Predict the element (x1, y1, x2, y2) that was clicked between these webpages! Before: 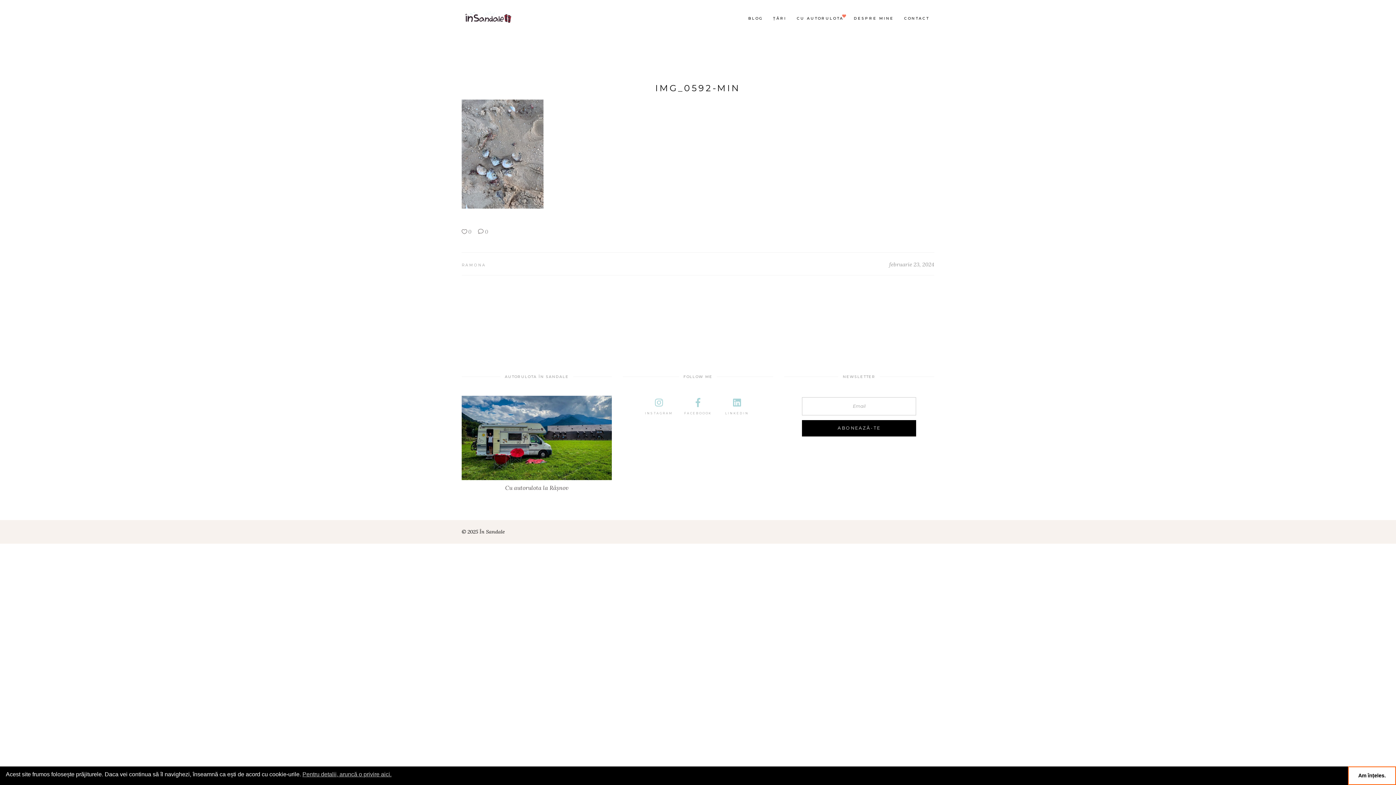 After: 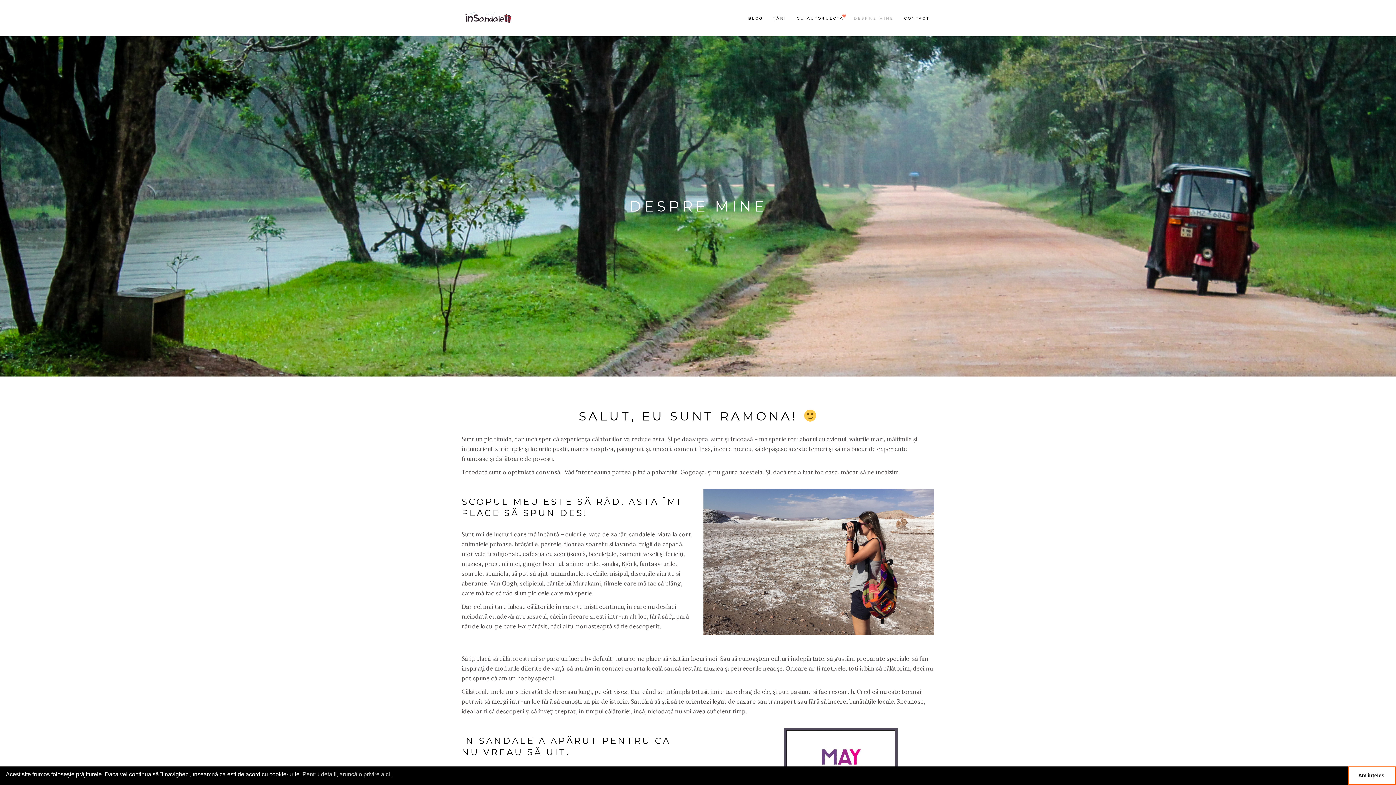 Action: label: DESPRE MINE bbox: (848, 14, 899, 22)